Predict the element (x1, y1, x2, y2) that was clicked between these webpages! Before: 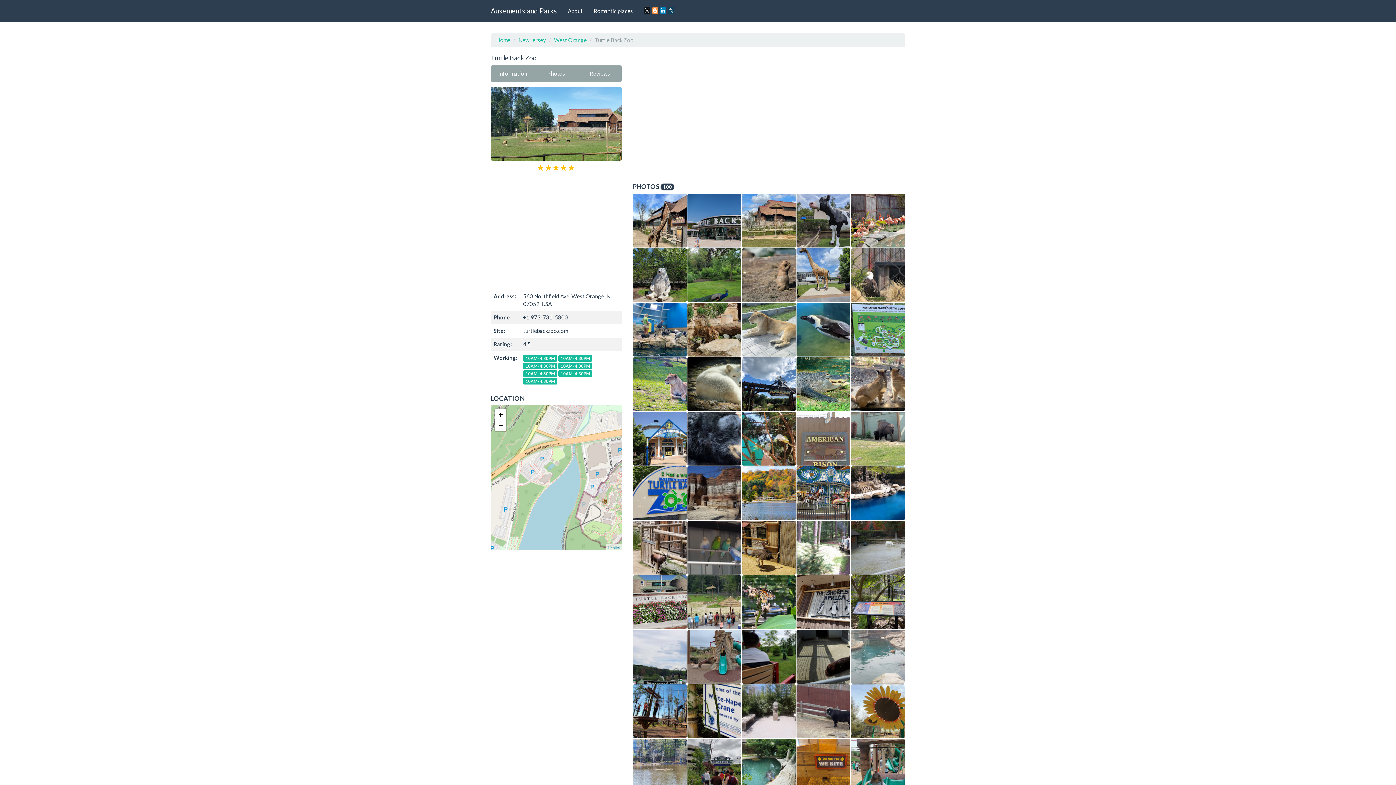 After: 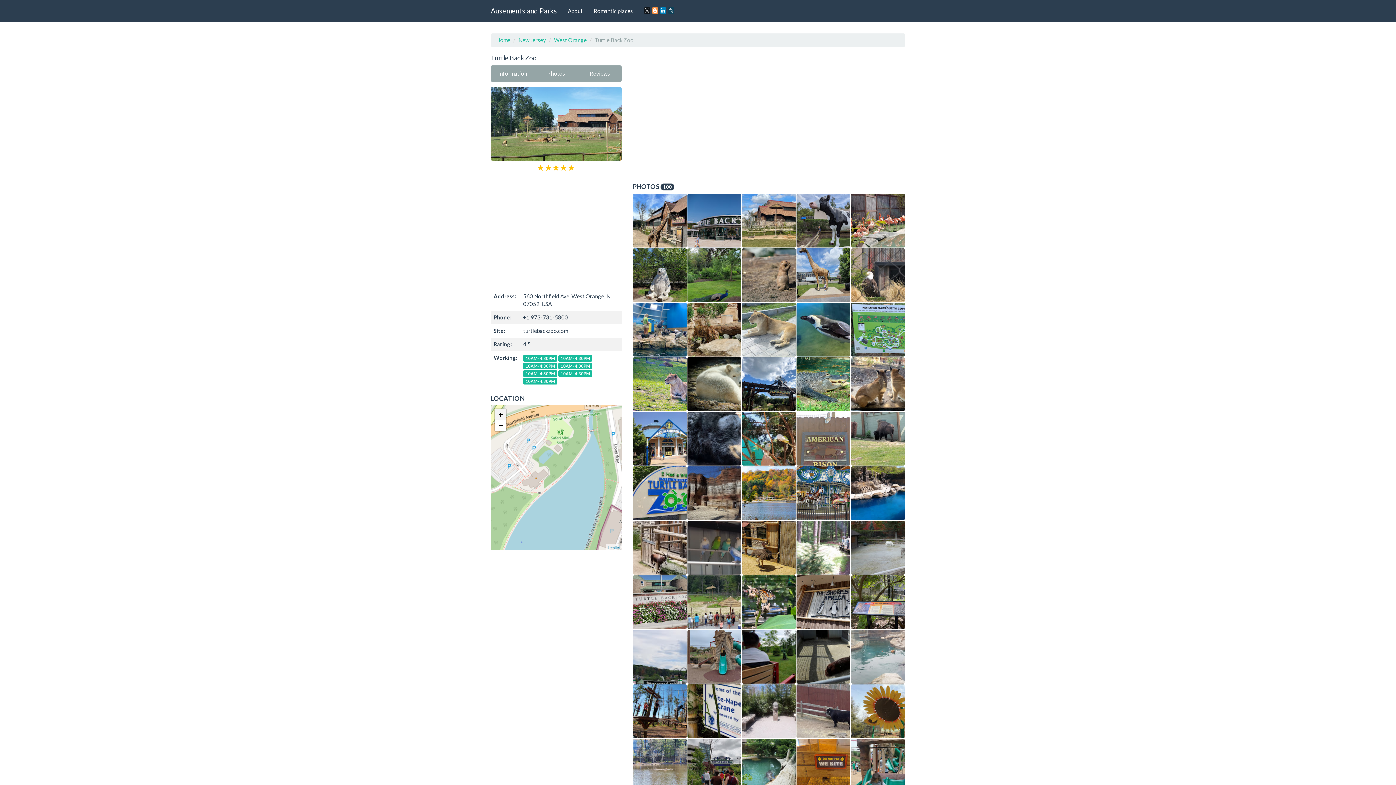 Action: bbox: (495, 409, 506, 420) label: Zoom in